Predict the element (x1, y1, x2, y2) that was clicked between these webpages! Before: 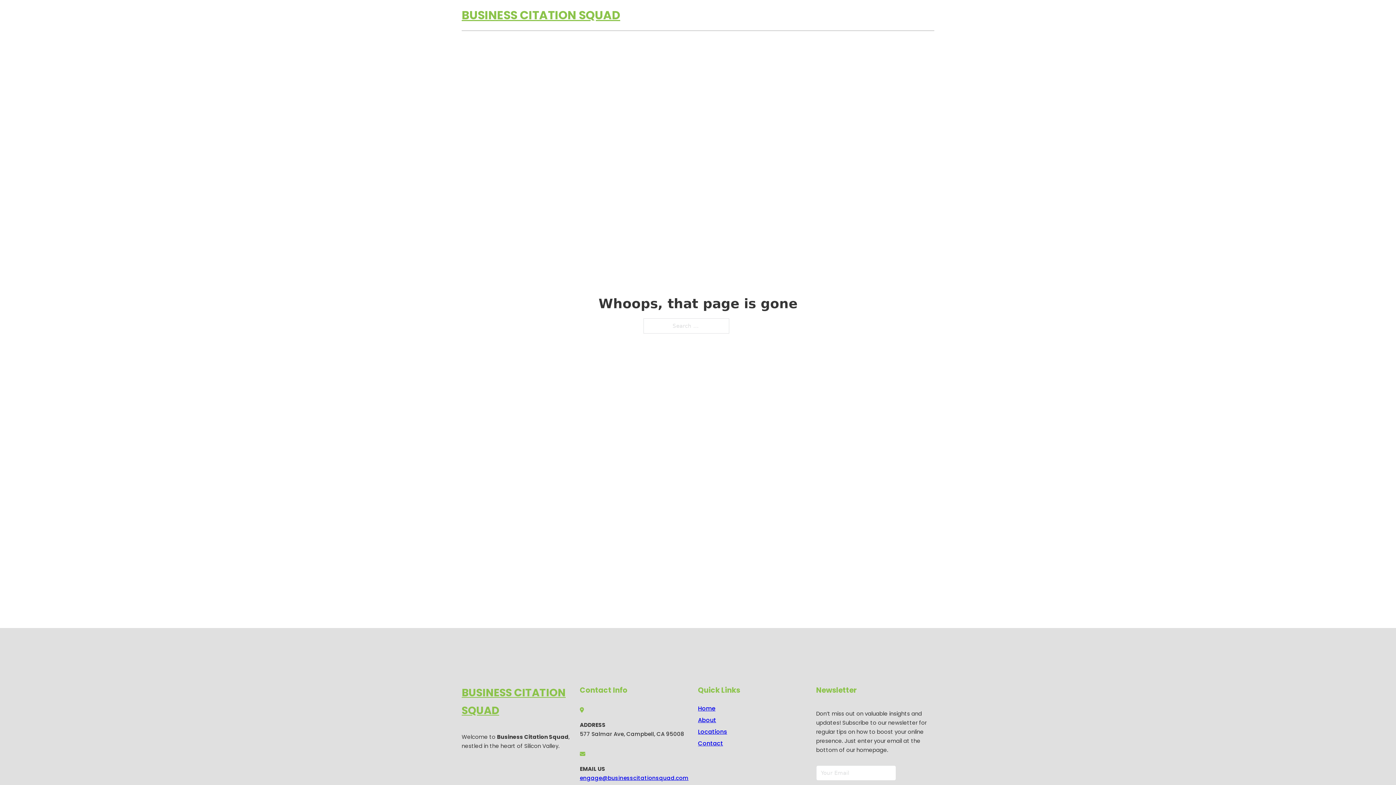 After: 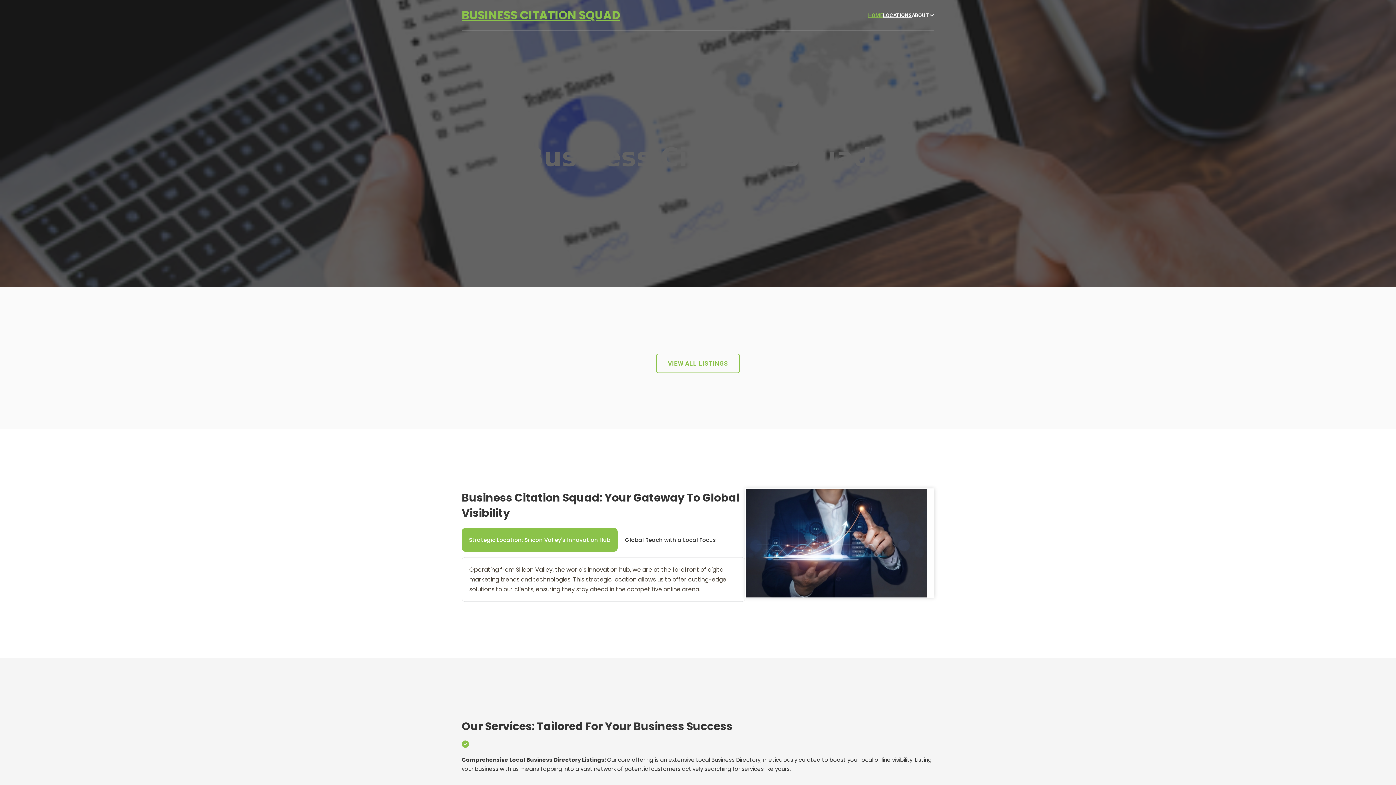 Action: label: HOME bbox: (868, 11, 883, 19)